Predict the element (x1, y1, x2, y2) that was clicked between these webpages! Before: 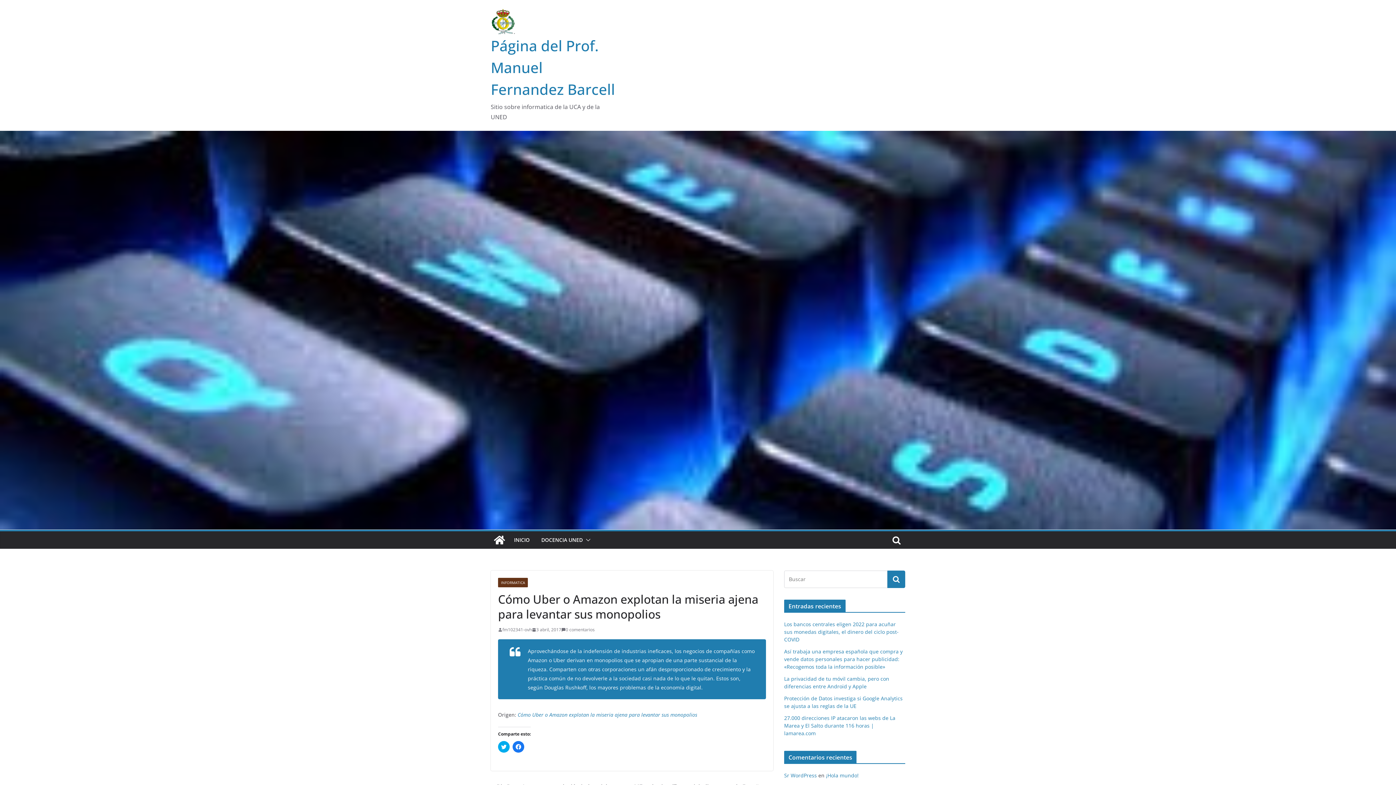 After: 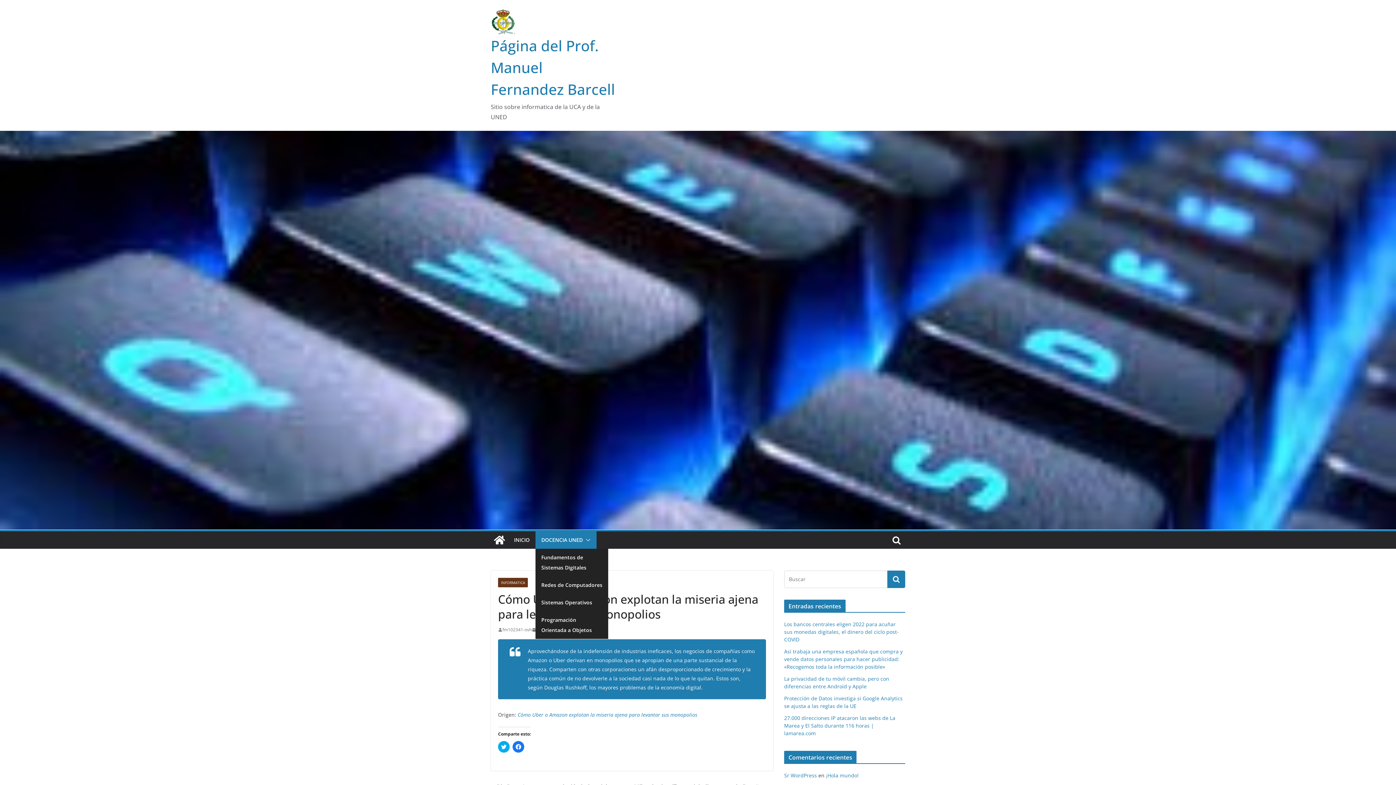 Action: label: DOCENCIA UNED bbox: (541, 535, 582, 545)